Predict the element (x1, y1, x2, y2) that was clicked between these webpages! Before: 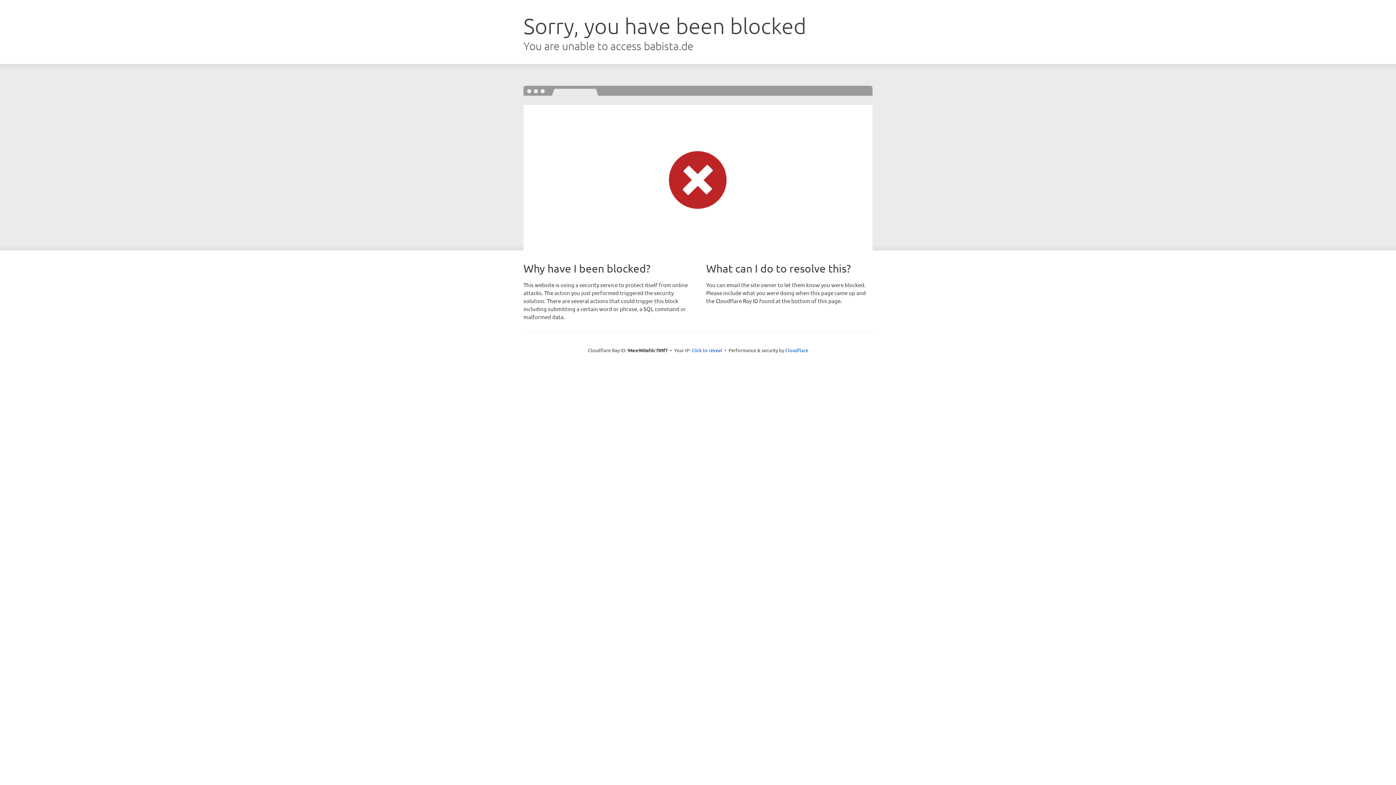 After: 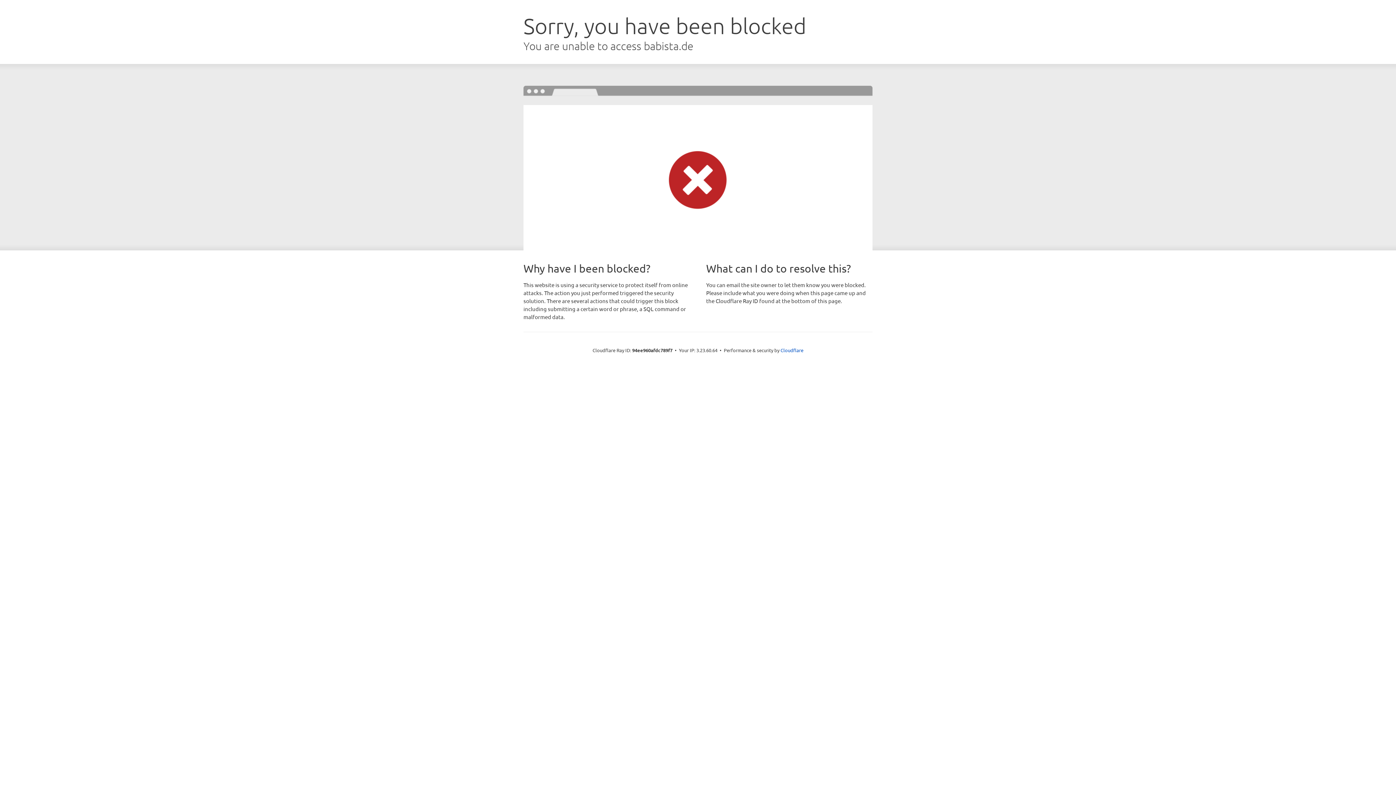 Action: label: Click to reveal bbox: (691, 346, 722, 353)